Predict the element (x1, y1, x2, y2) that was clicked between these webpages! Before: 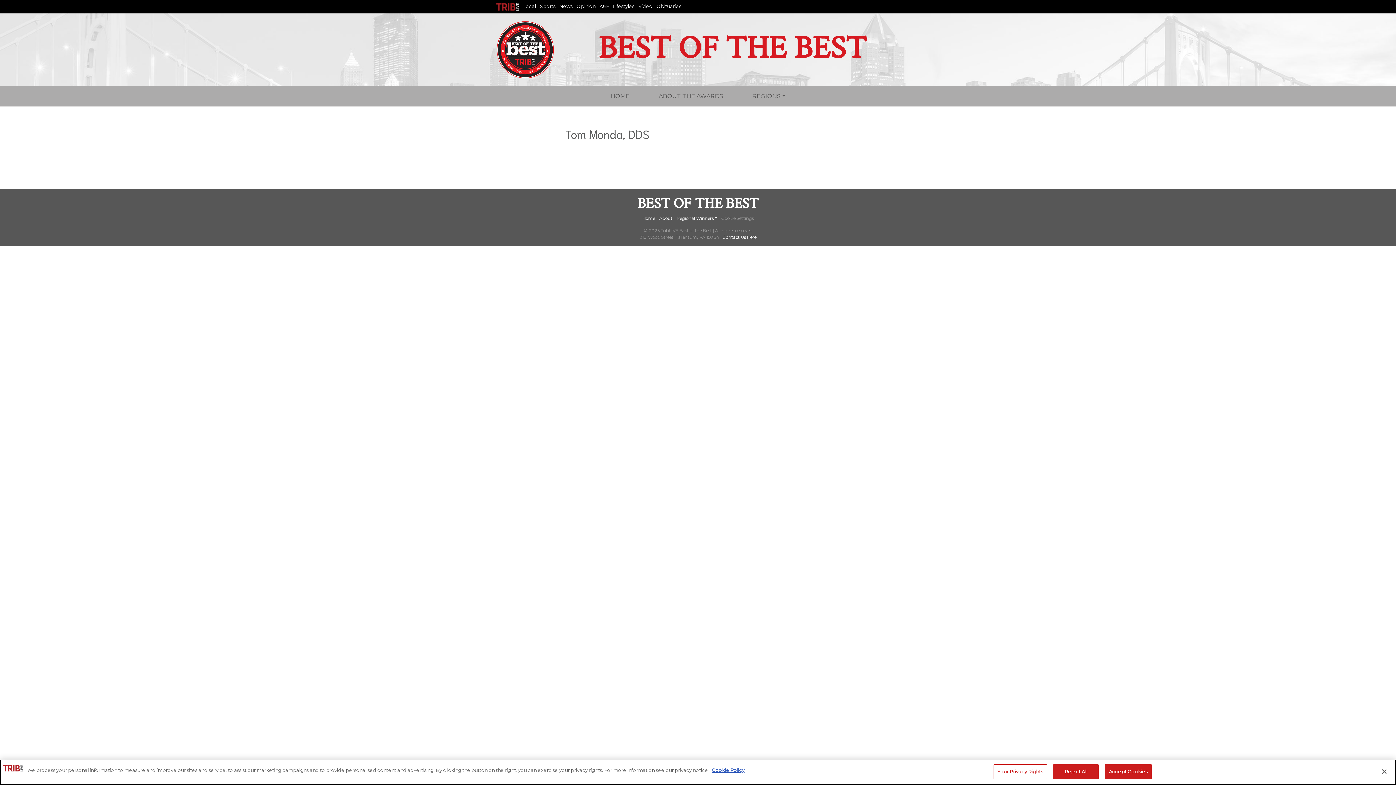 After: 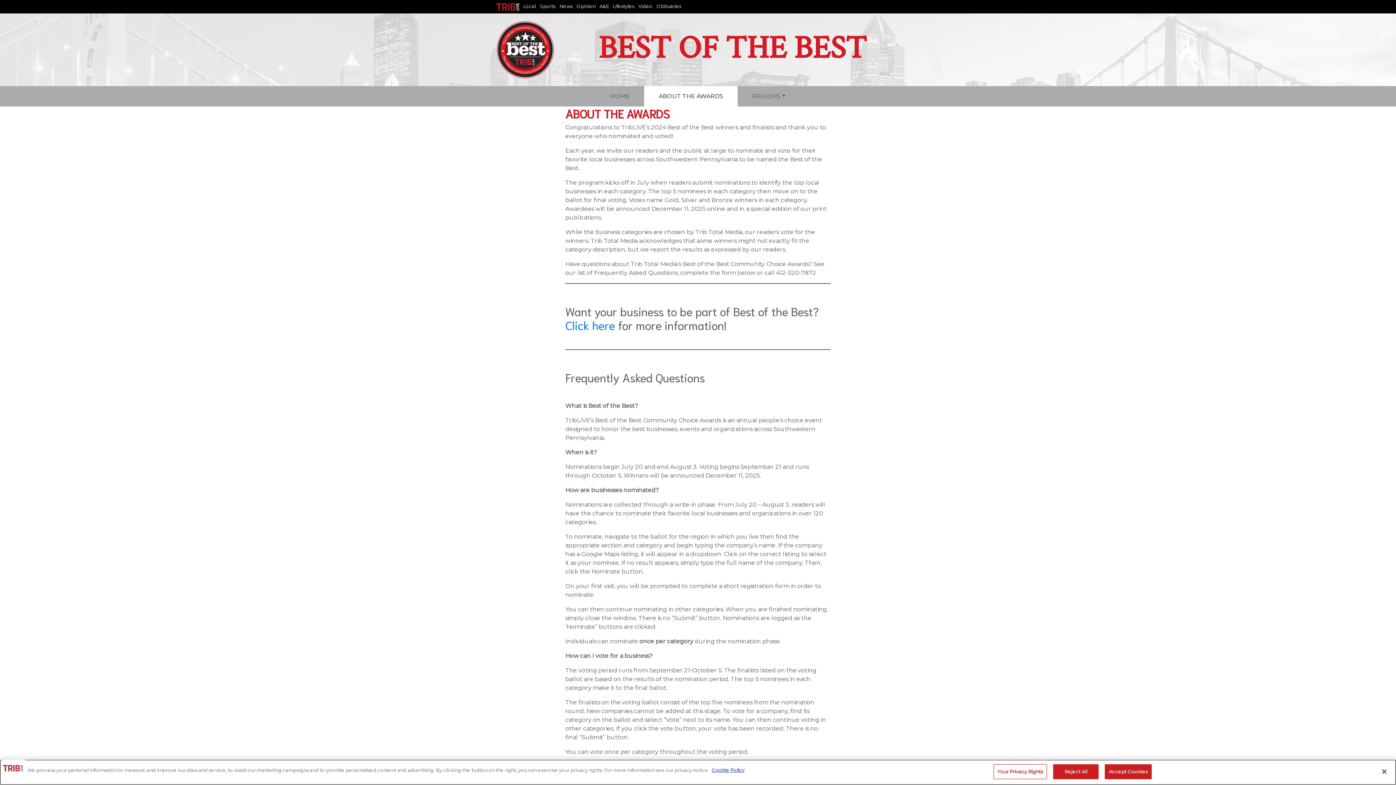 Action: bbox: (722, 234, 756, 239) label: Contact Us Here